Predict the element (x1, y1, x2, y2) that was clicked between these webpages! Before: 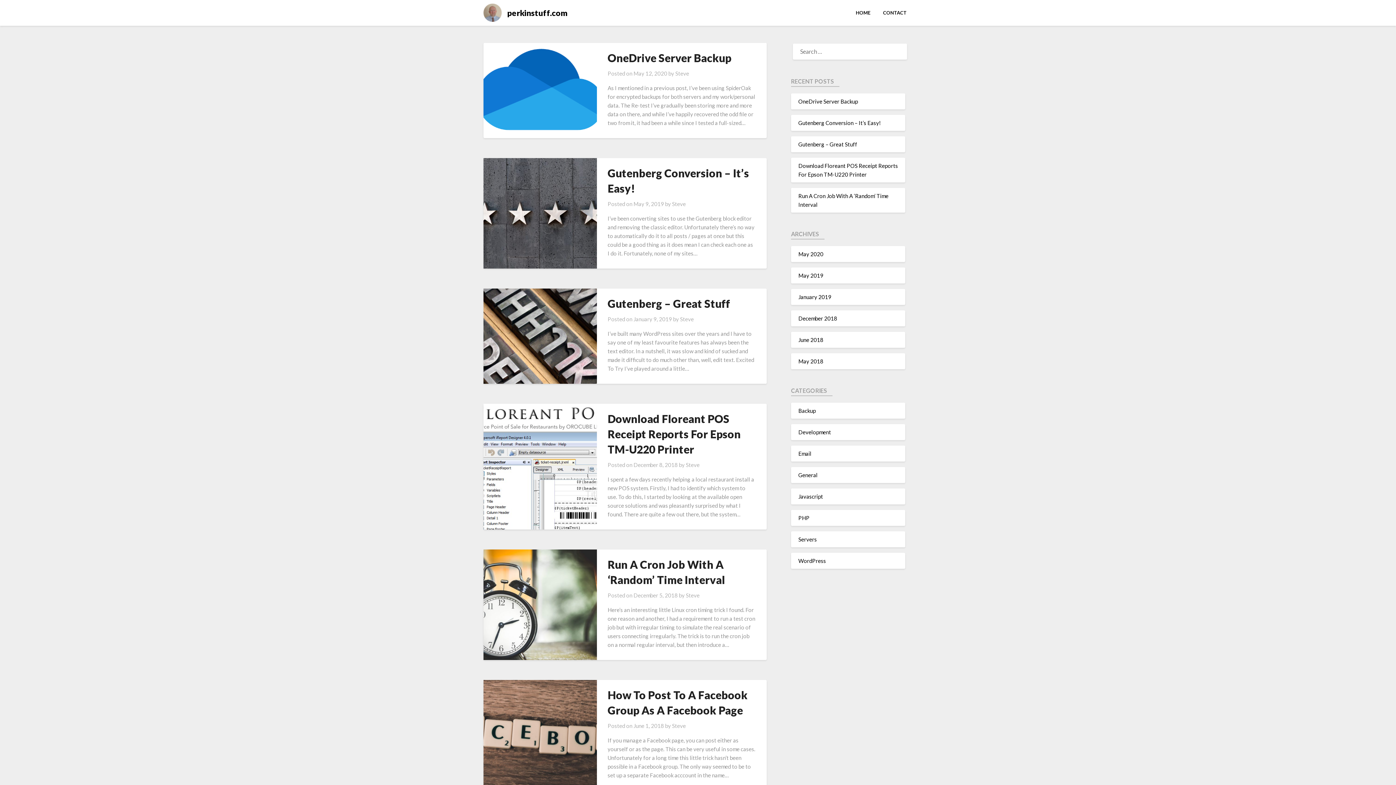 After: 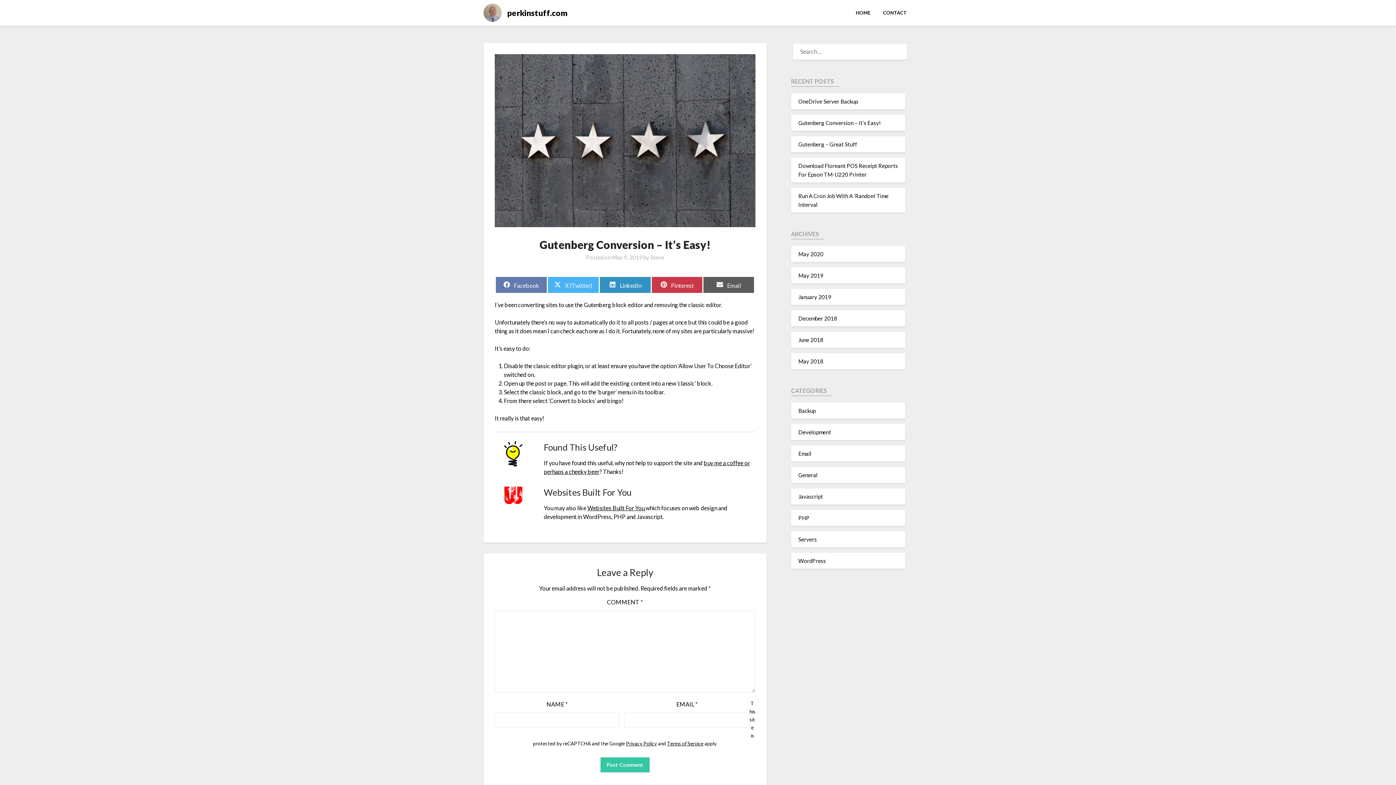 Action: bbox: (483, 158, 596, 268)